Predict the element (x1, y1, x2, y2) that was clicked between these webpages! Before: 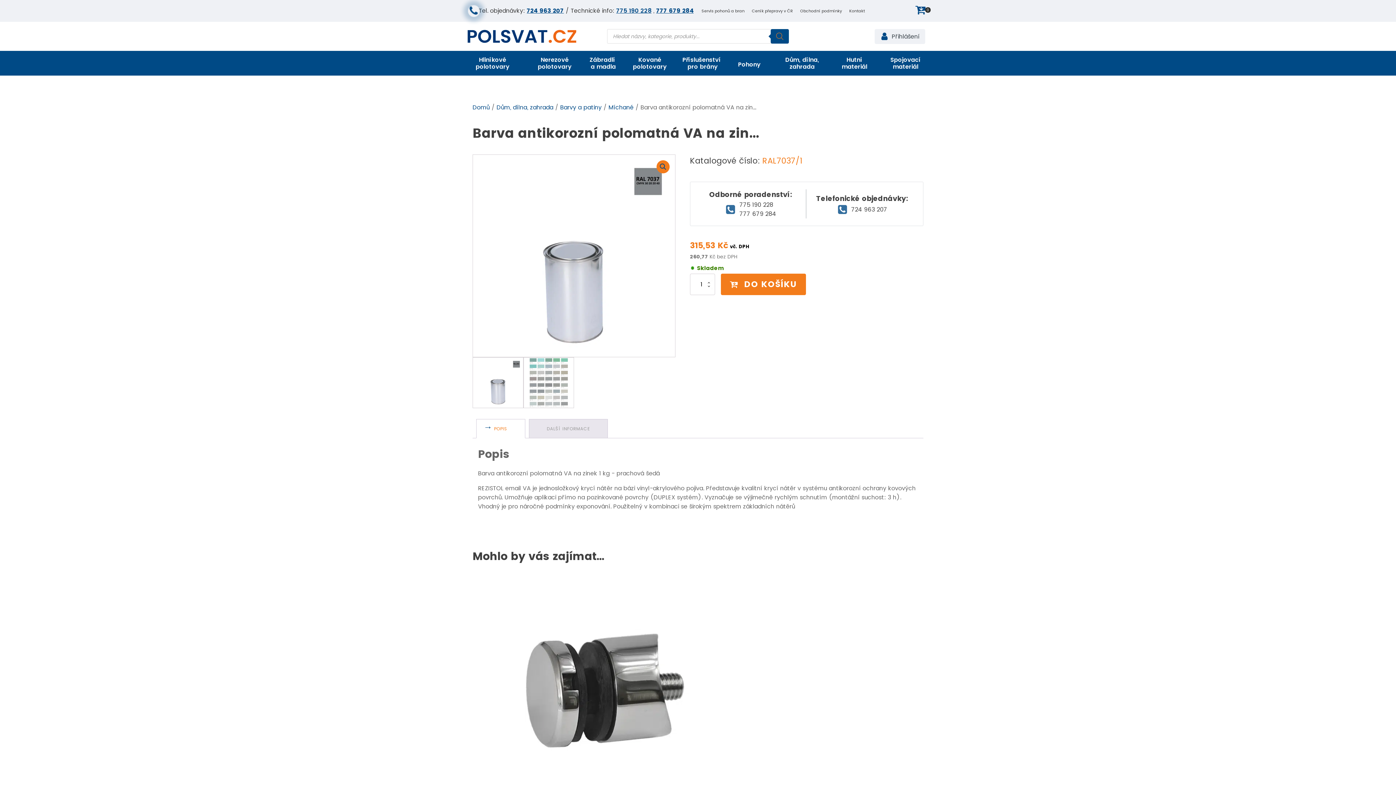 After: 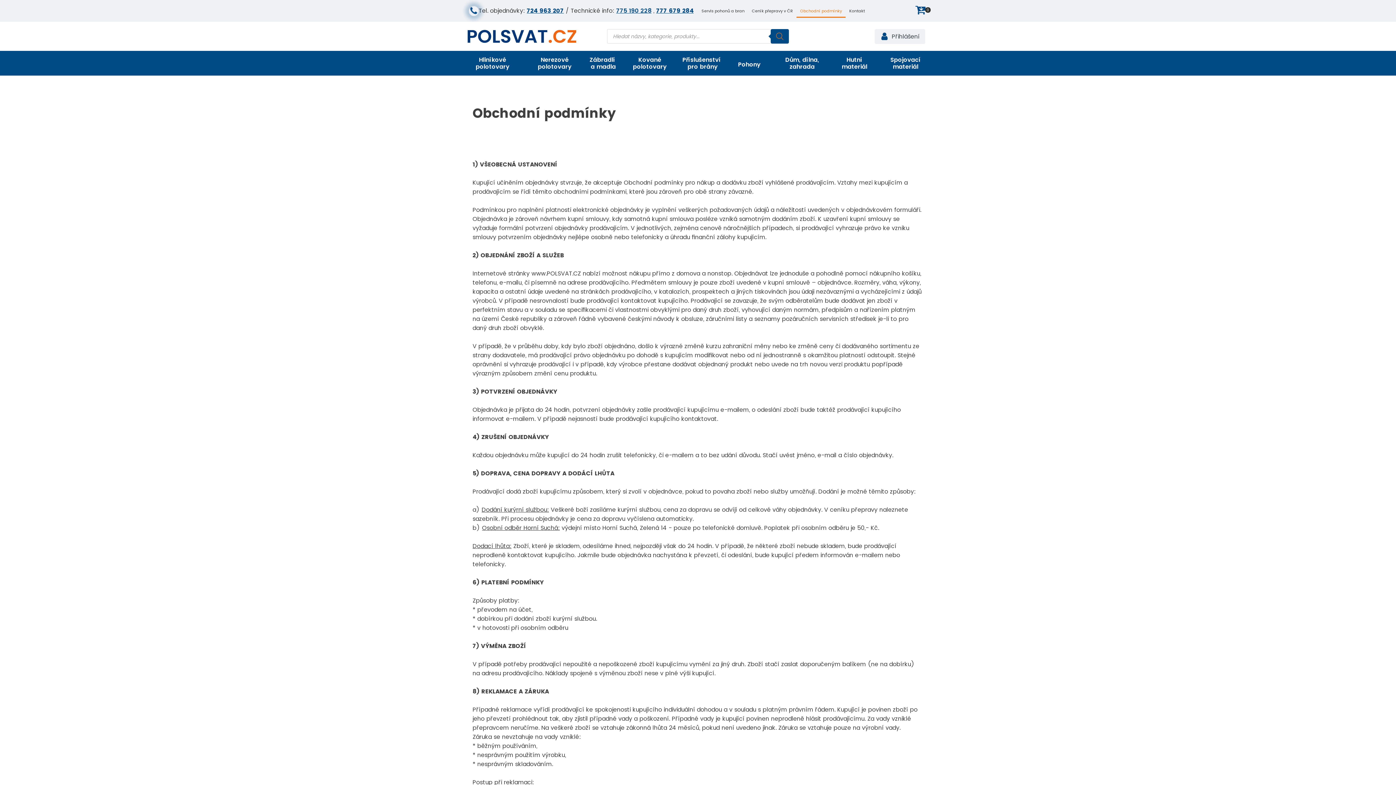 Action: label: Obchodní podmínky bbox: (796, 4, 845, 17)